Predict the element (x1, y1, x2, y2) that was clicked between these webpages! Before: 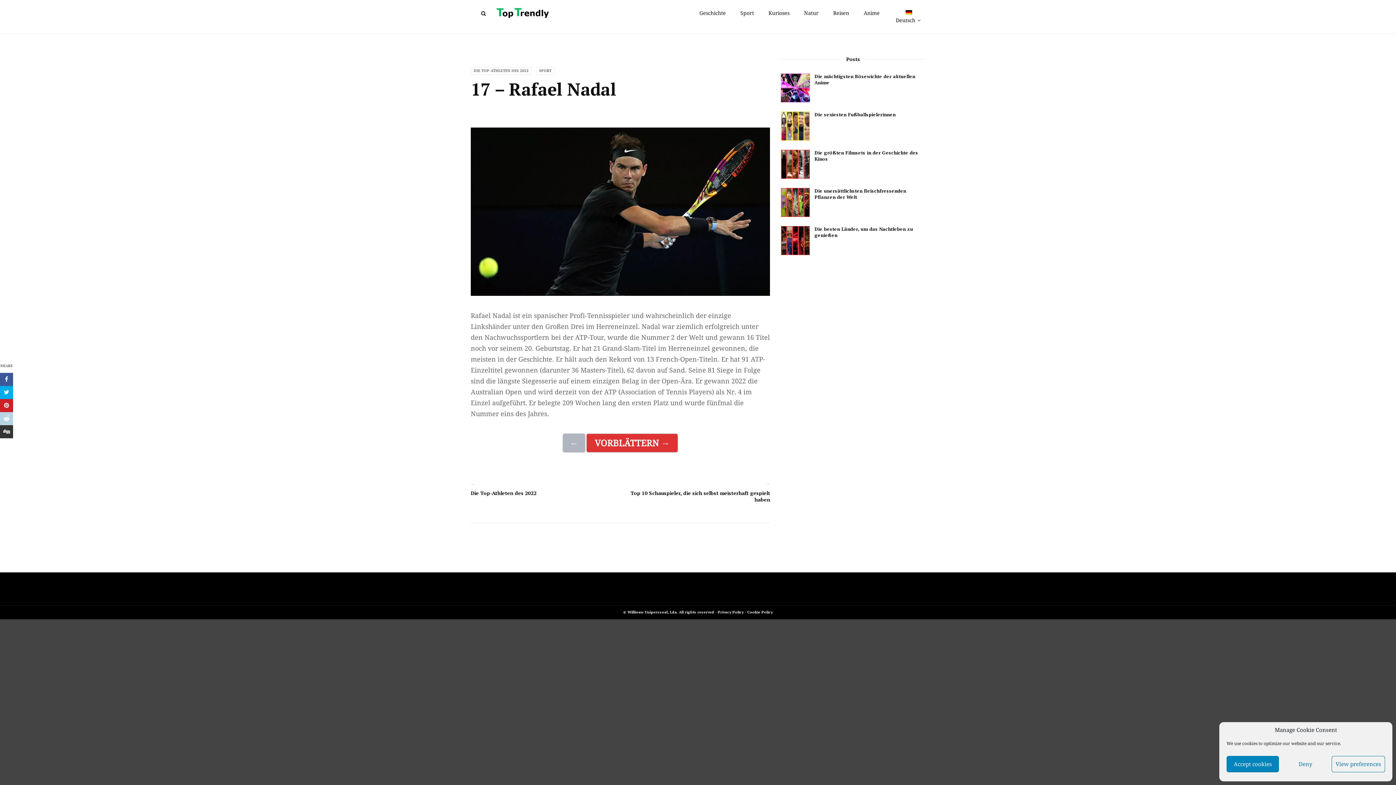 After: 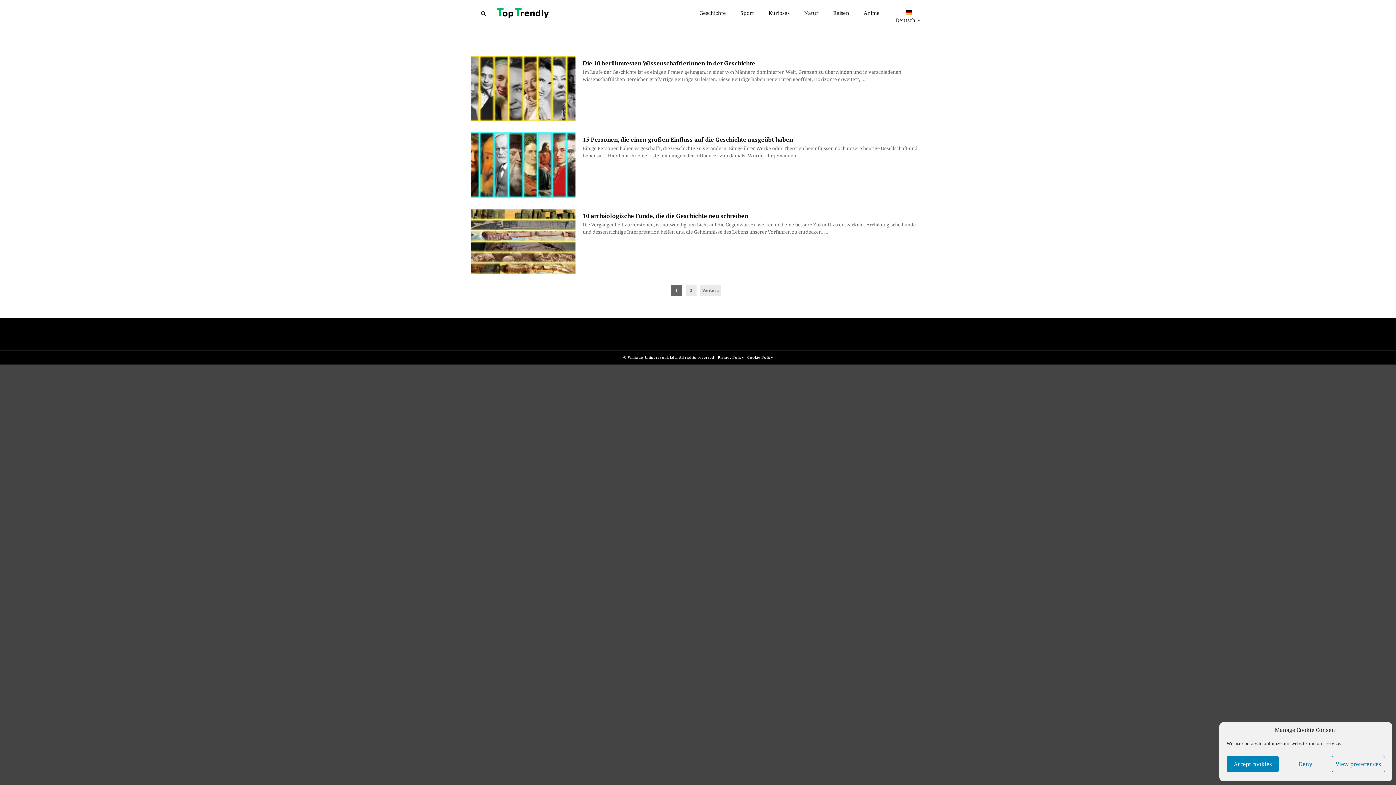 Action: label: Geschichte bbox: (692, 0, 733, 26)